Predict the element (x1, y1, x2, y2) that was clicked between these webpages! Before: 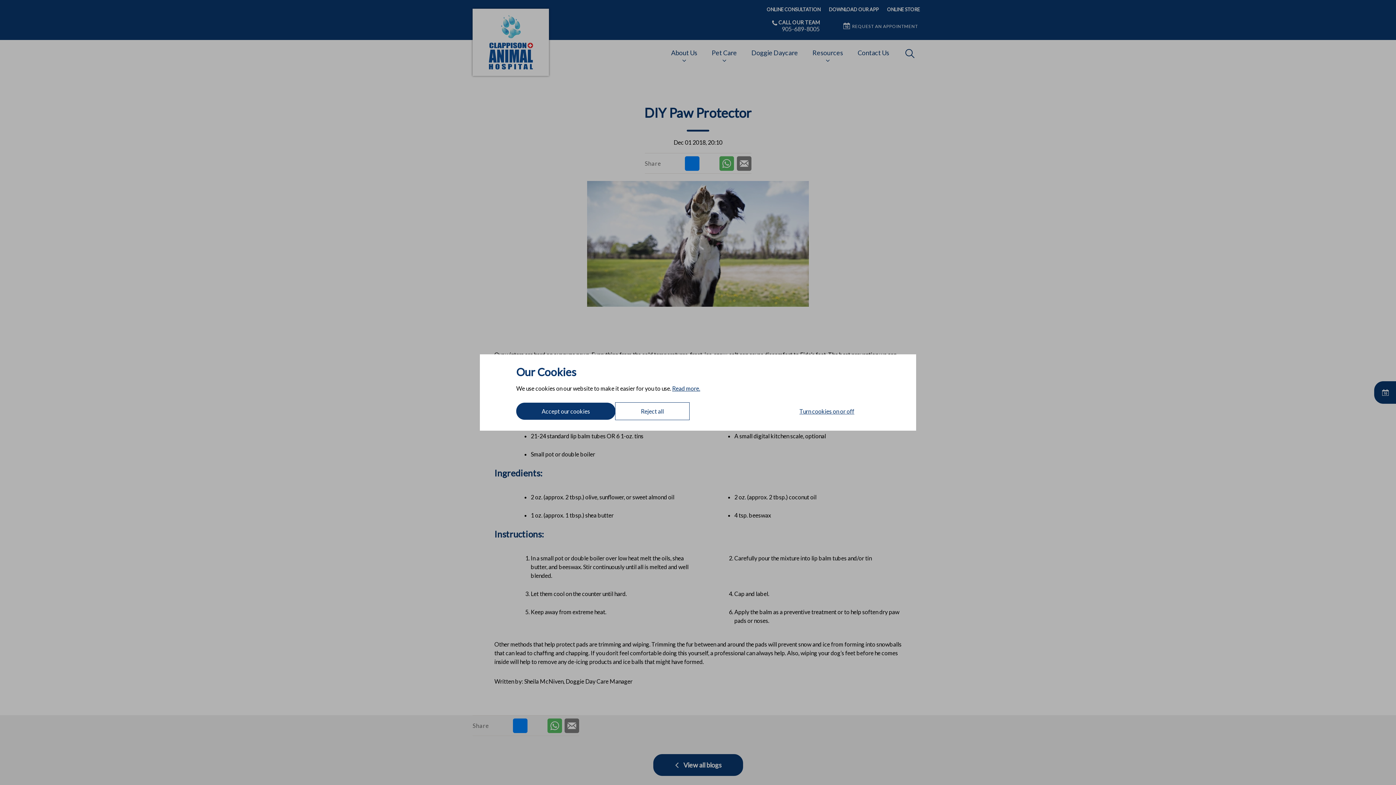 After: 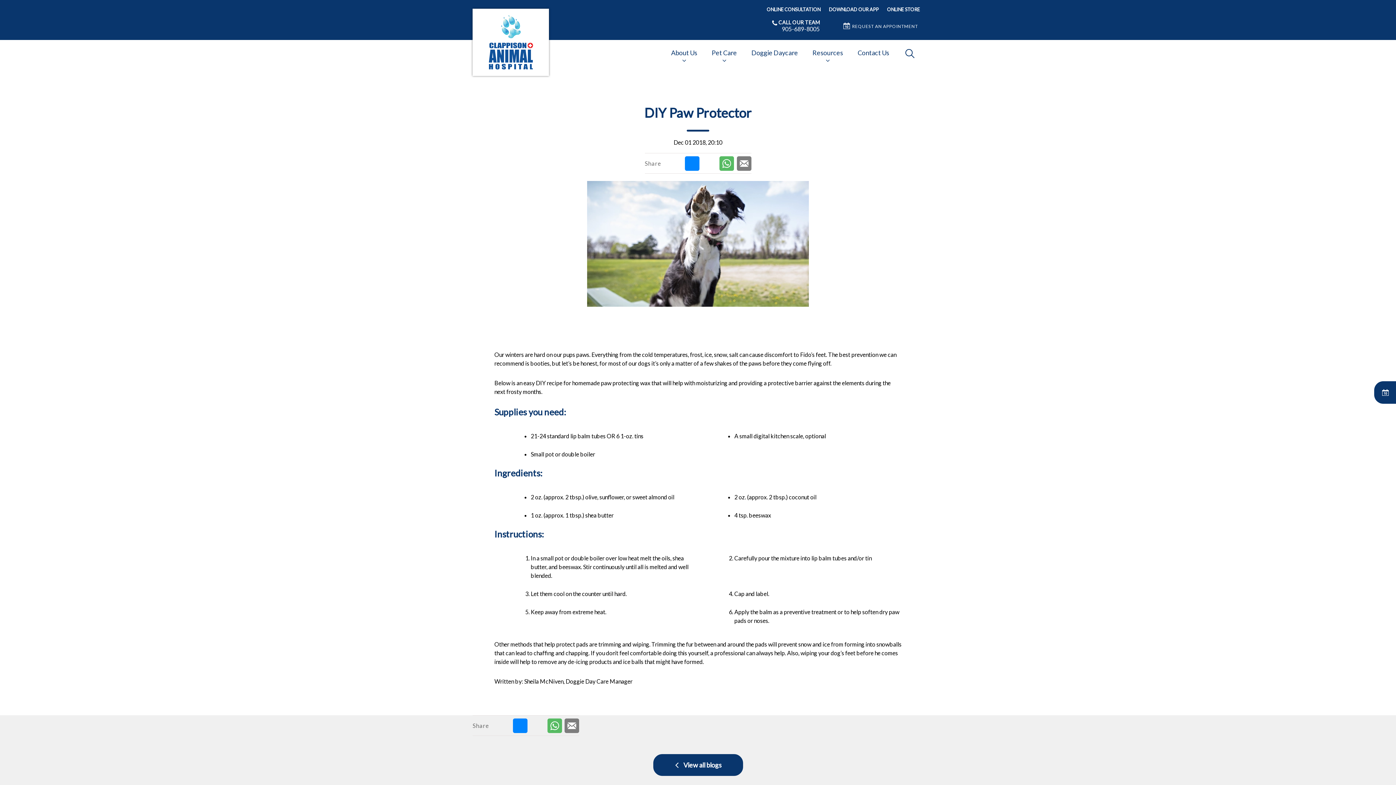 Action: label: Reject all bbox: (615, 402, 689, 420)